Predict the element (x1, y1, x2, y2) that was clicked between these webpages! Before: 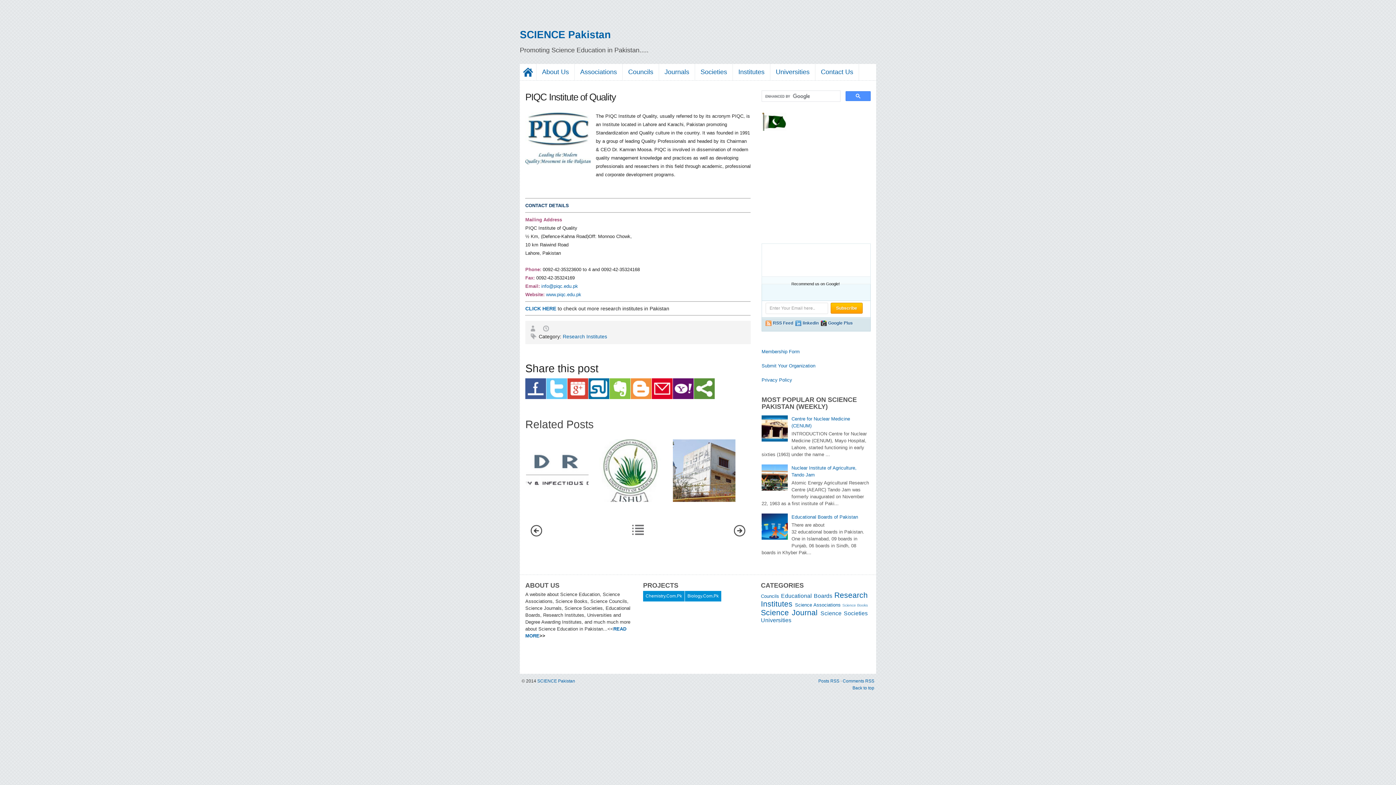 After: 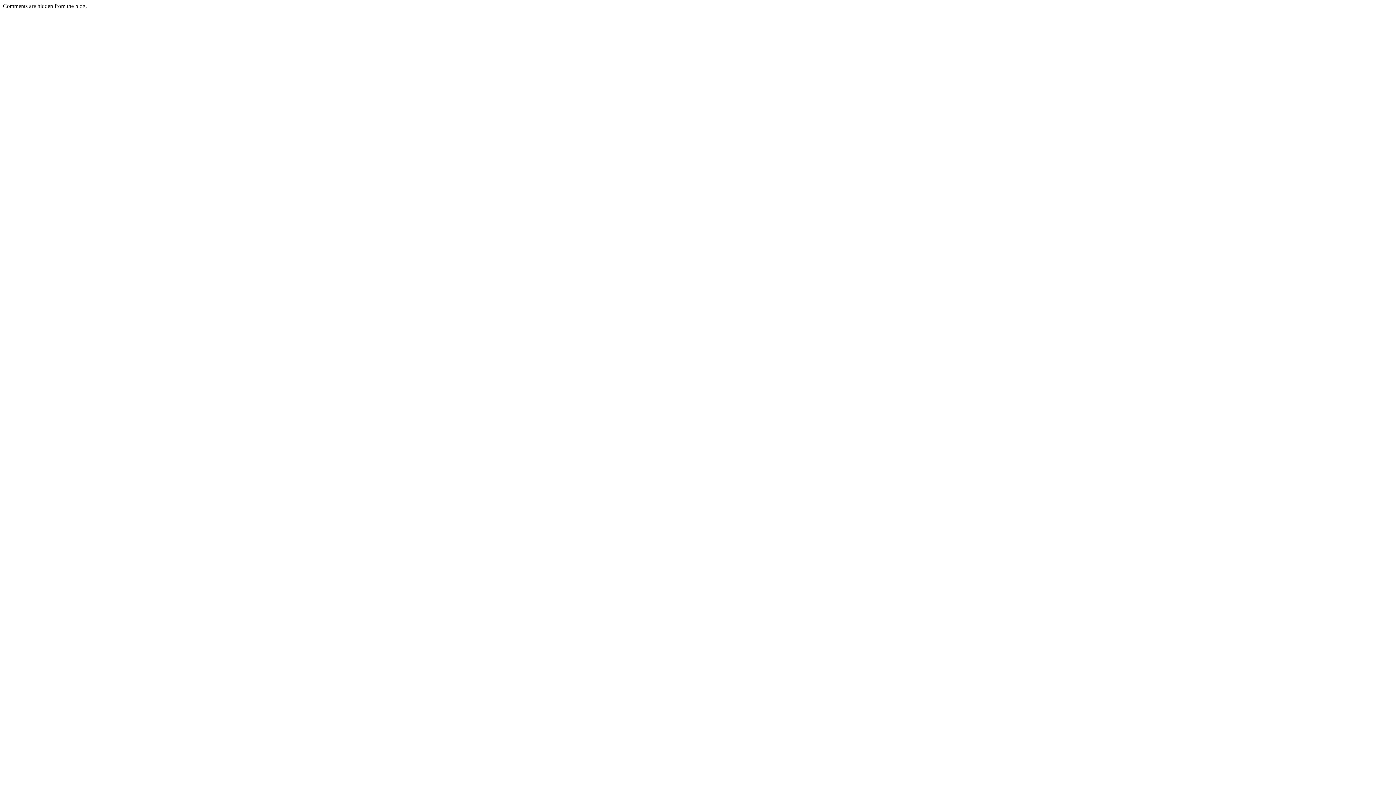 Action: label: Comments RSS bbox: (842, 678, 874, 684)